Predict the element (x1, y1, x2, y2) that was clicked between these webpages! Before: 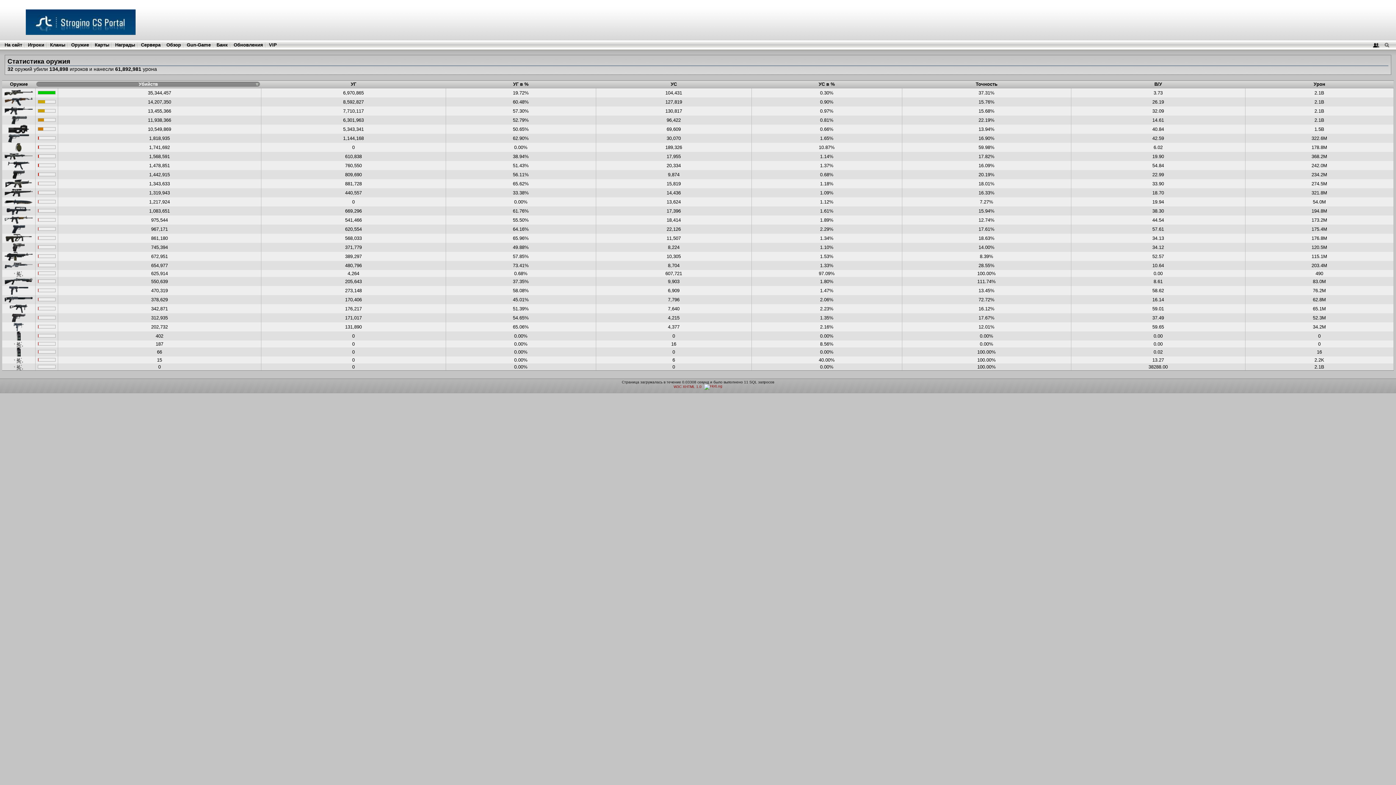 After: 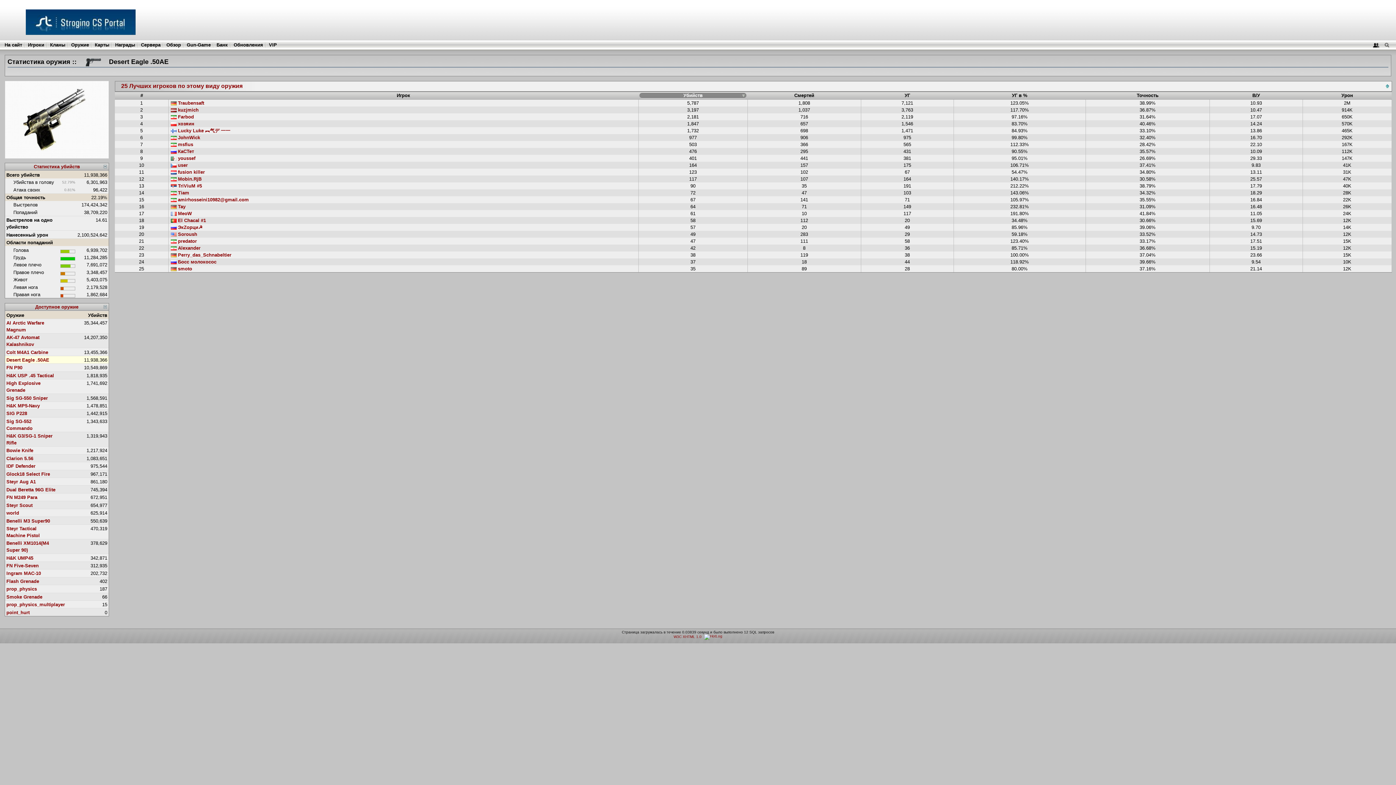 Action: bbox: (4, 117, 33, 122)